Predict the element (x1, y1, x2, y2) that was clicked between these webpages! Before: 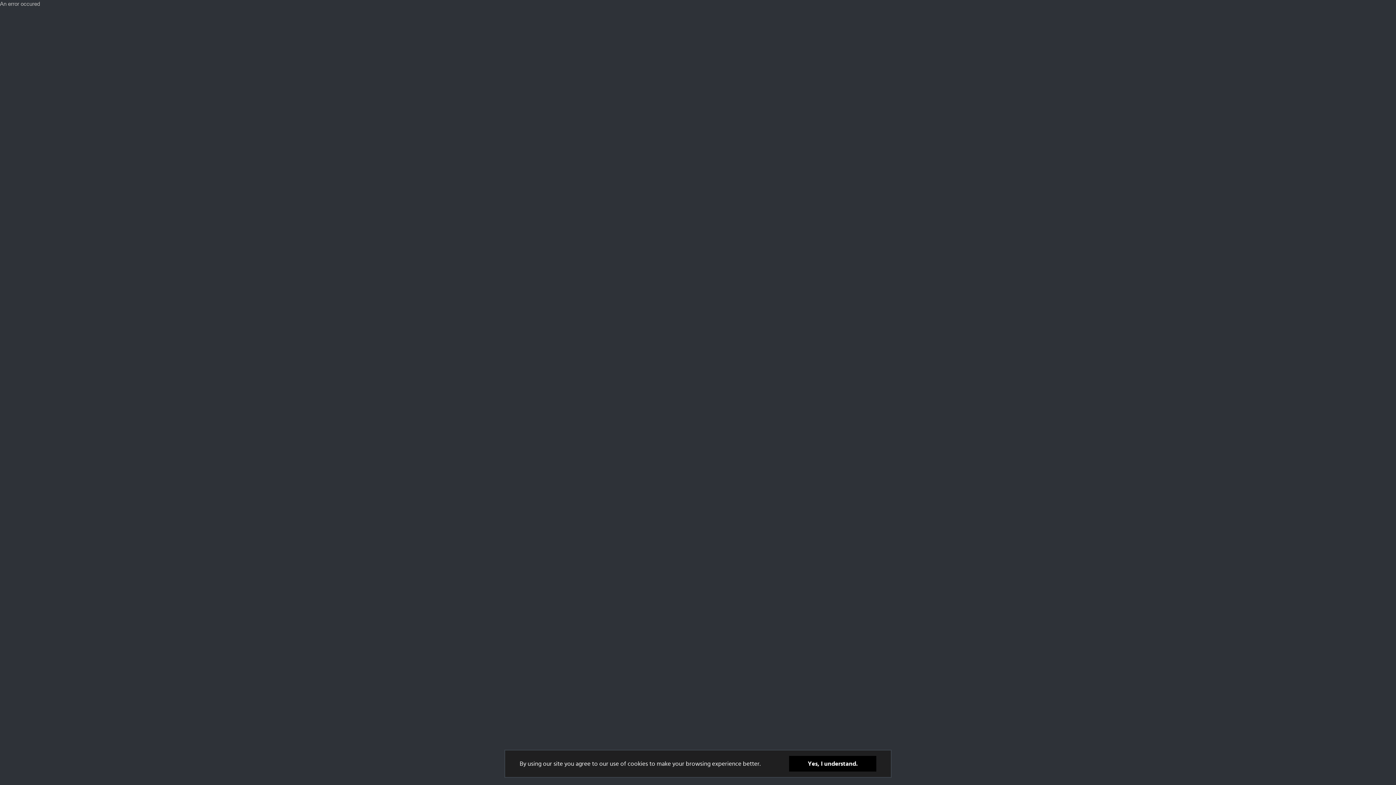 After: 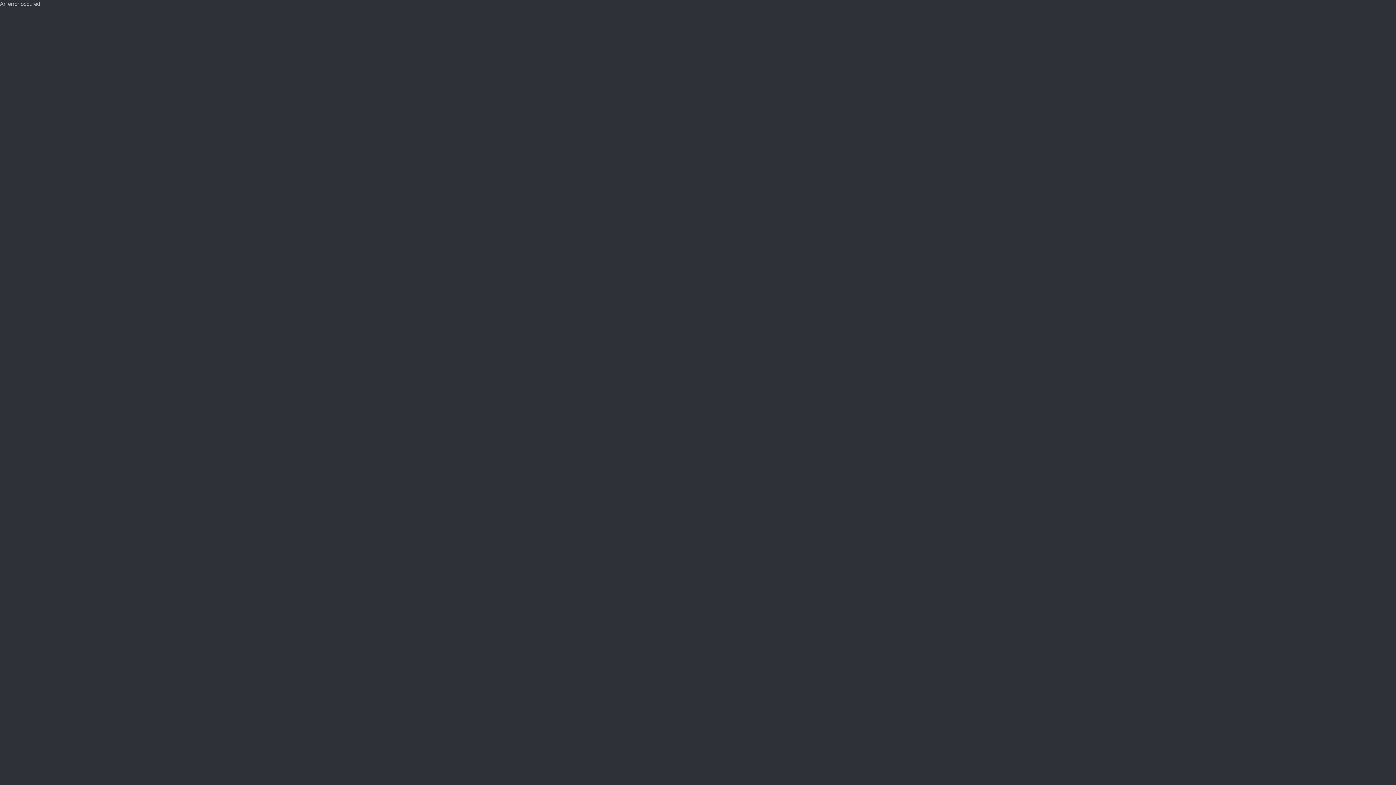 Action: bbox: (789, 760, 876, 776) label: Yes, I understand.